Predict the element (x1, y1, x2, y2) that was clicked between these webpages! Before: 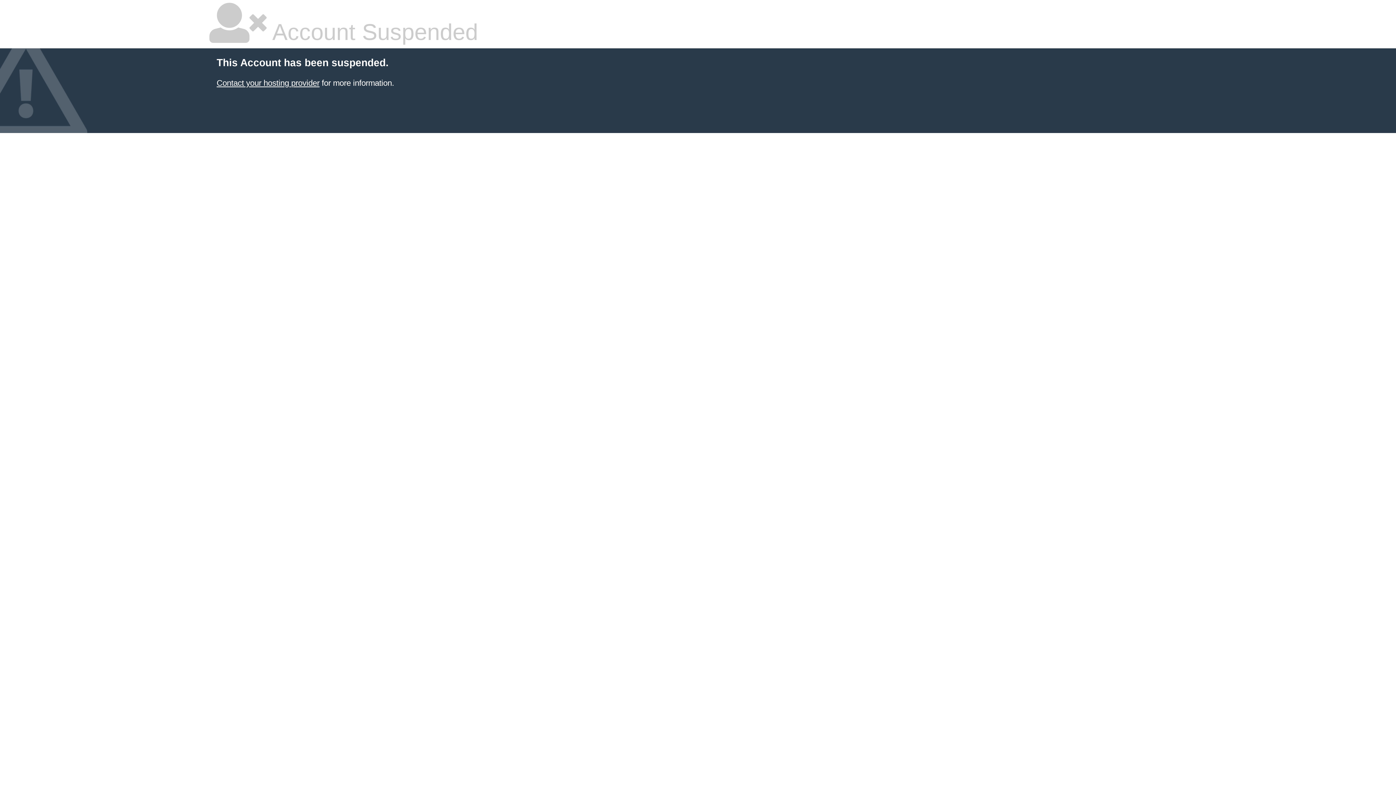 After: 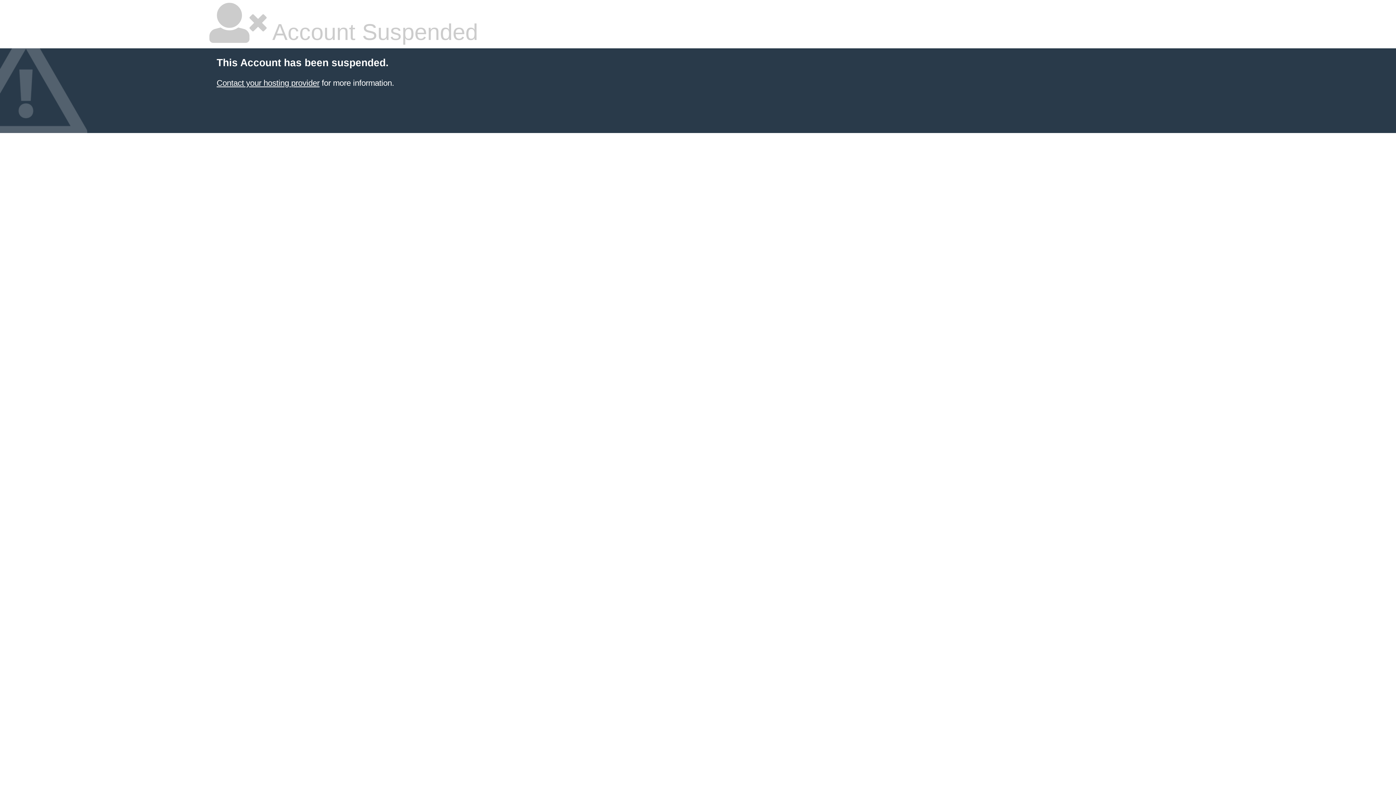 Action: bbox: (216, 78, 319, 87) label: Contact your hosting provider